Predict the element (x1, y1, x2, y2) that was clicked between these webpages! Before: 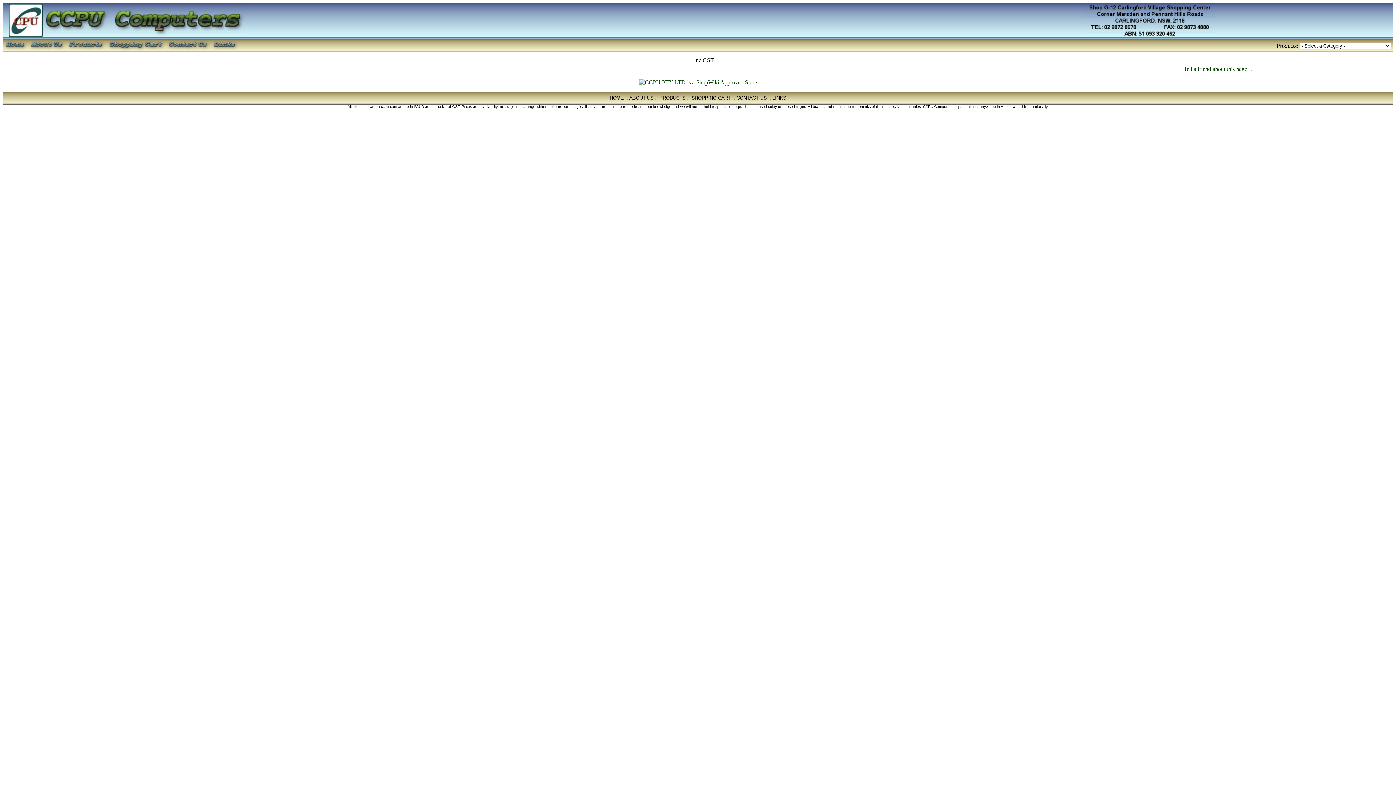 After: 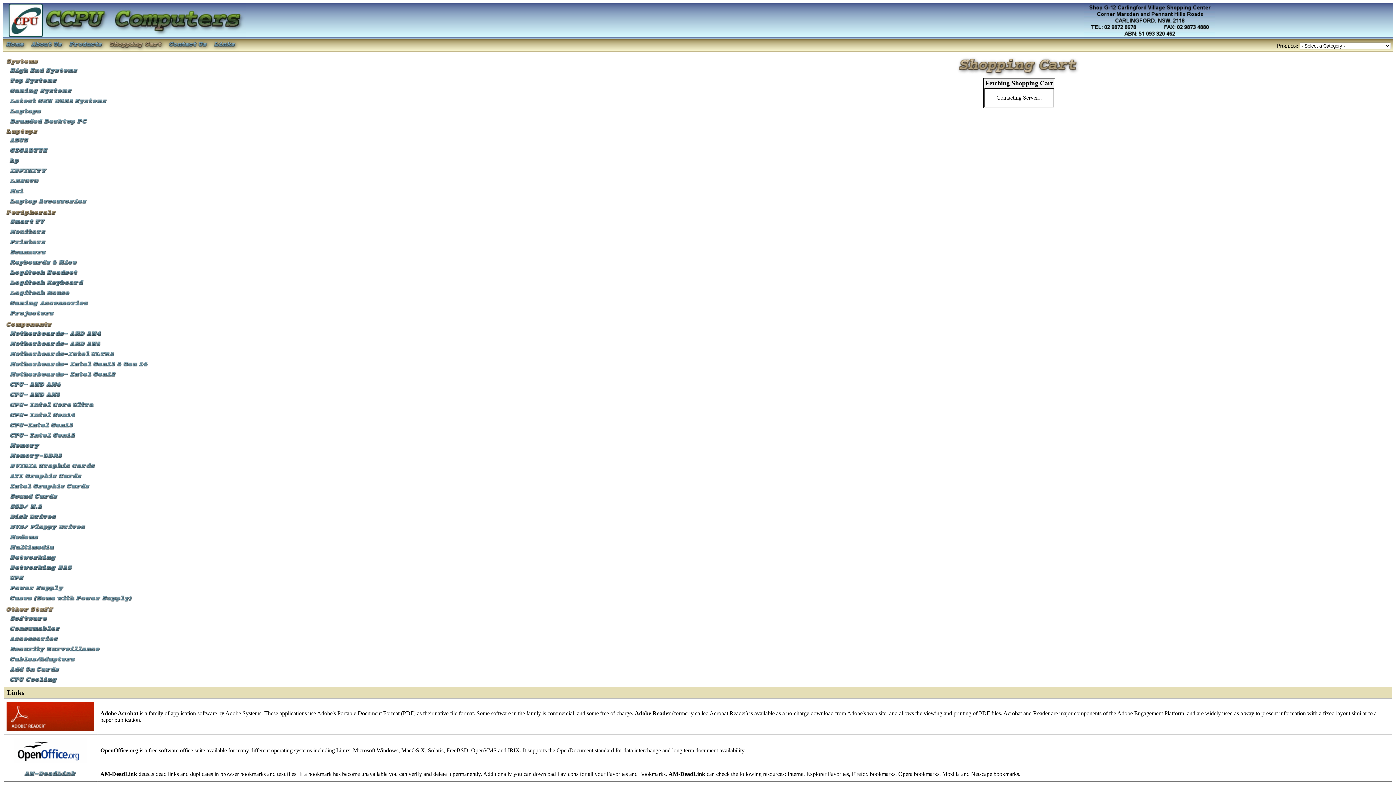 Action: bbox: (106, 47, 165, 53)